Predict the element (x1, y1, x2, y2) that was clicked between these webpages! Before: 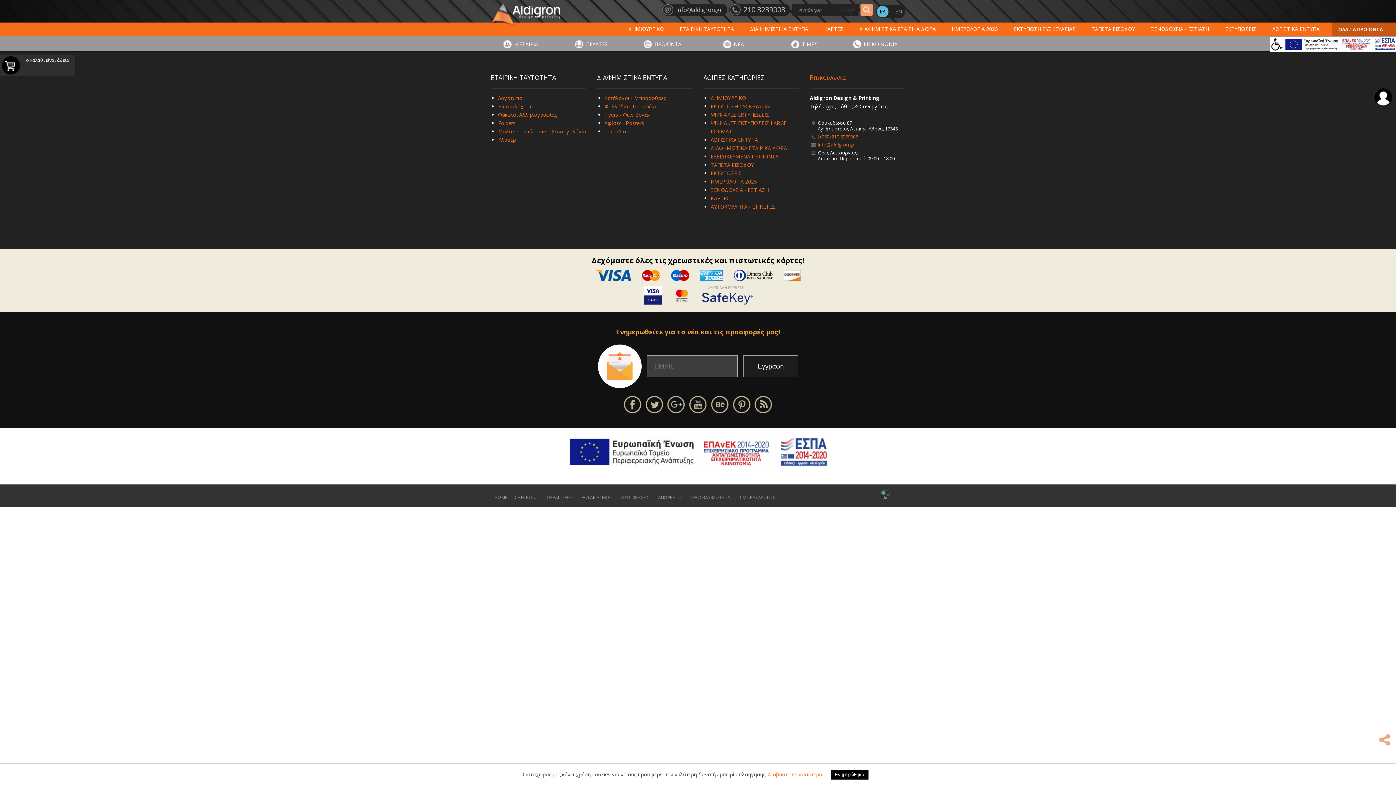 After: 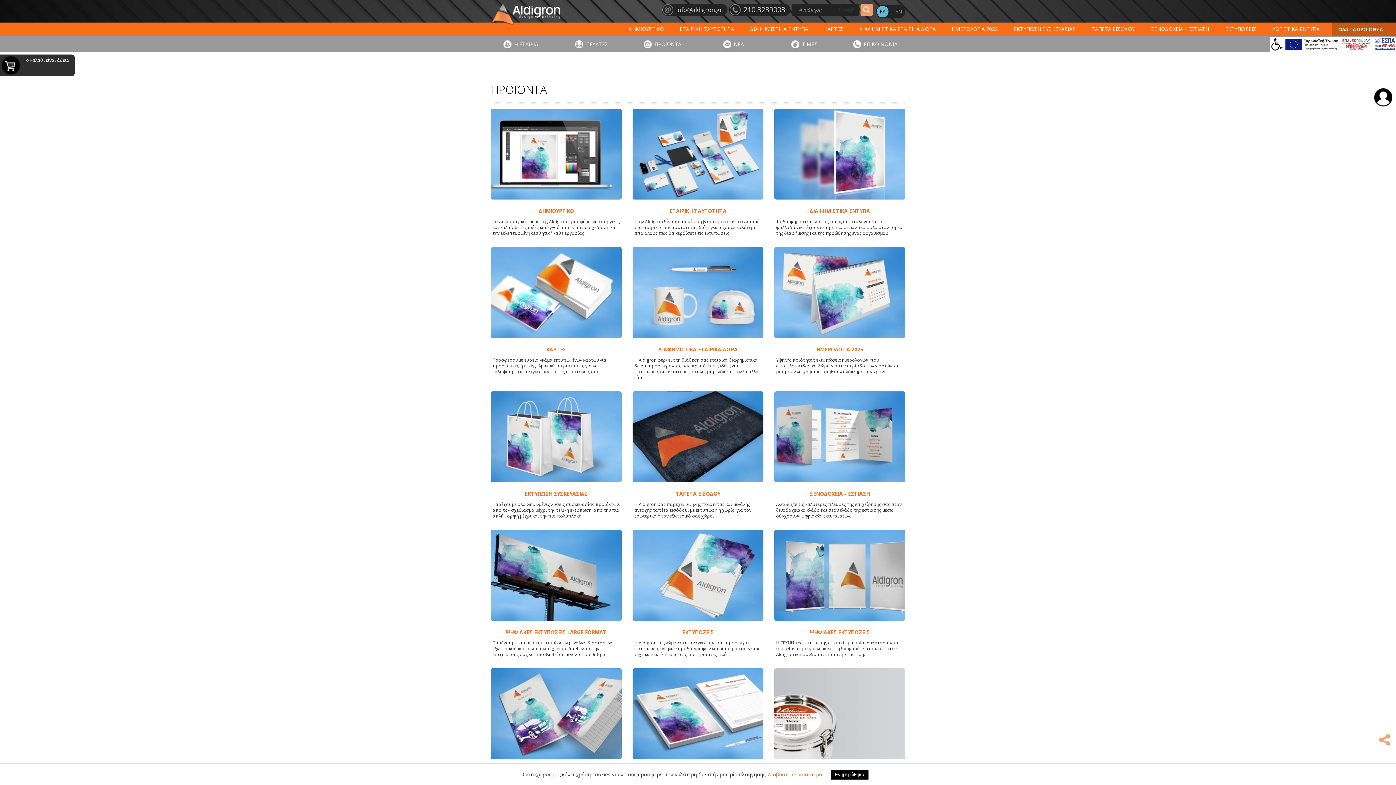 Action: label: ΠΡΟΪΟΝΤΑ bbox: (643, 36, 681, 52)